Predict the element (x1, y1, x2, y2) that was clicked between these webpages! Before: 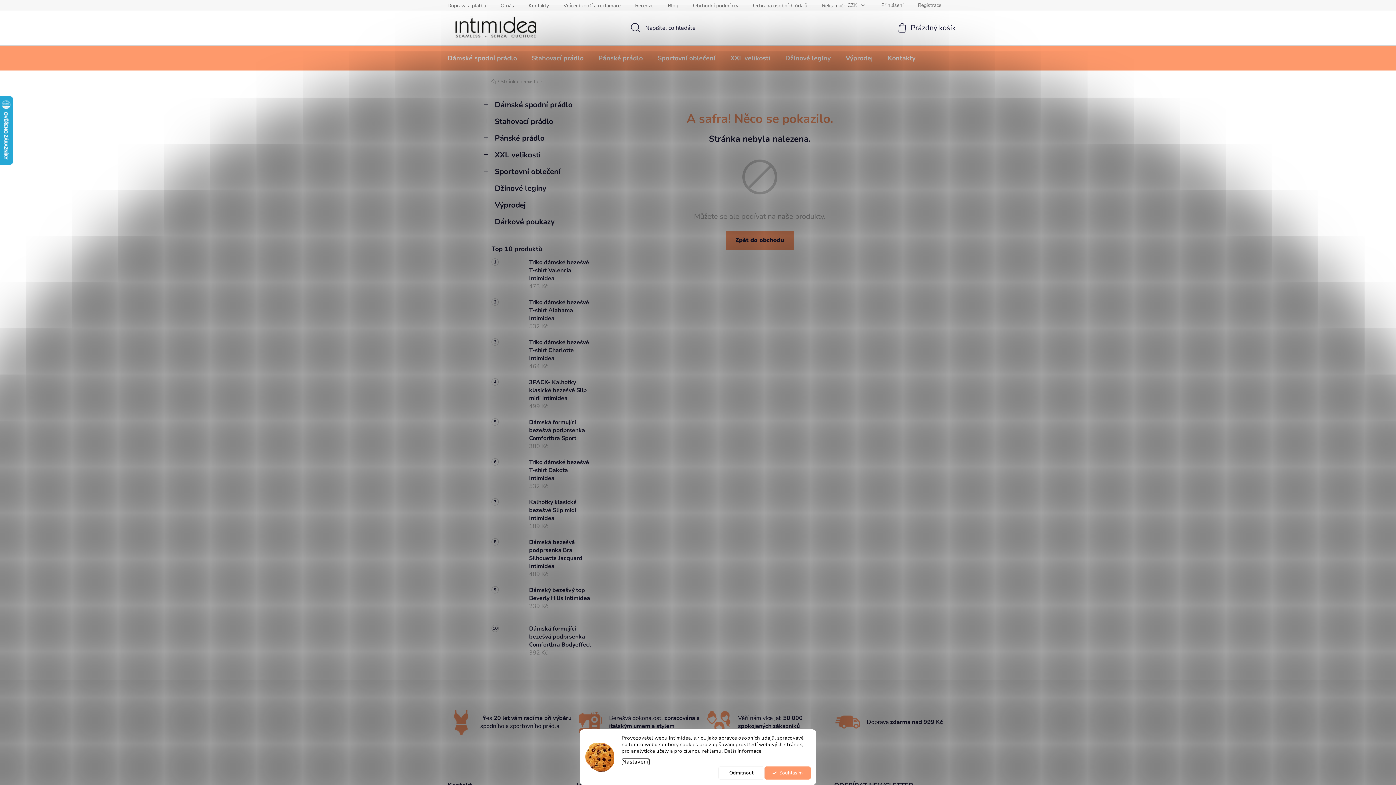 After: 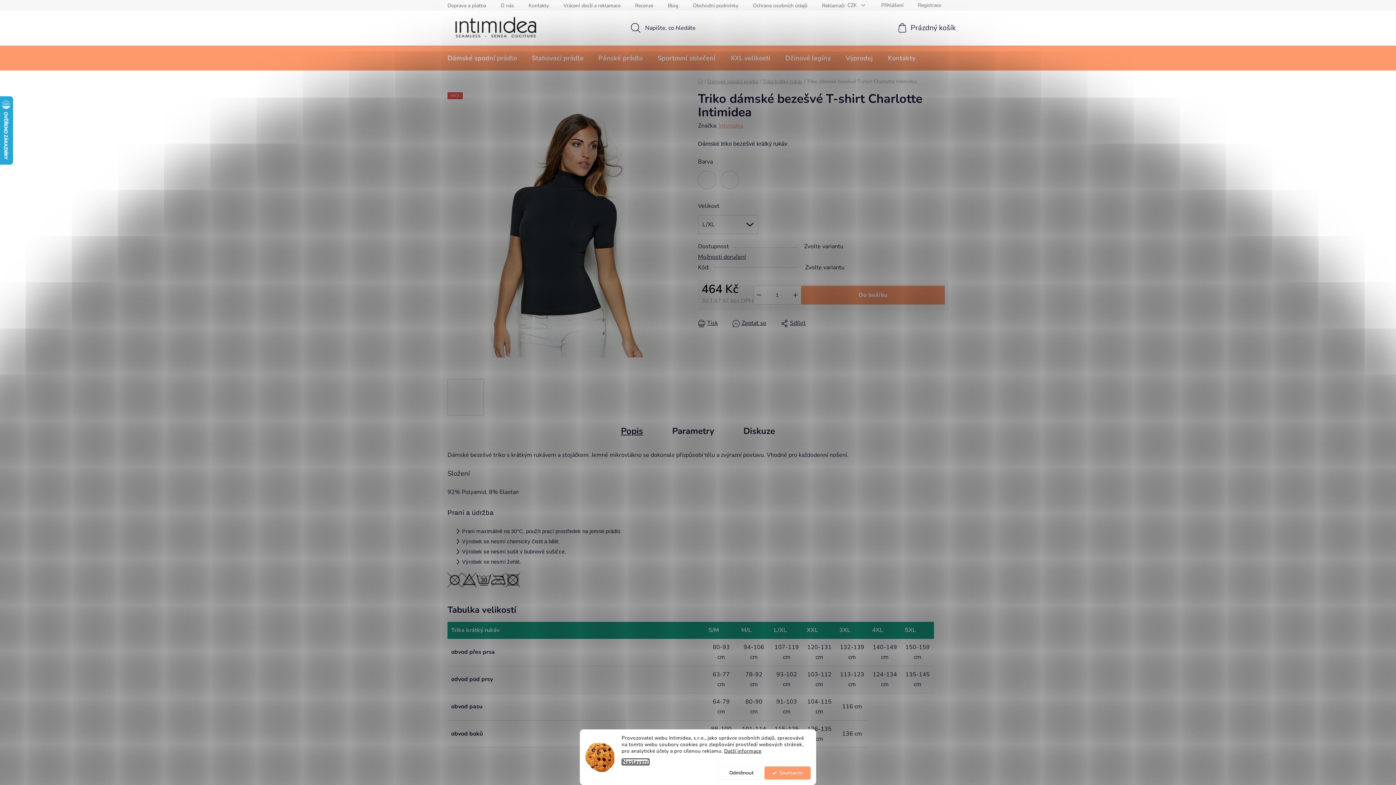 Action: bbox: (491, 338, 521, 370)